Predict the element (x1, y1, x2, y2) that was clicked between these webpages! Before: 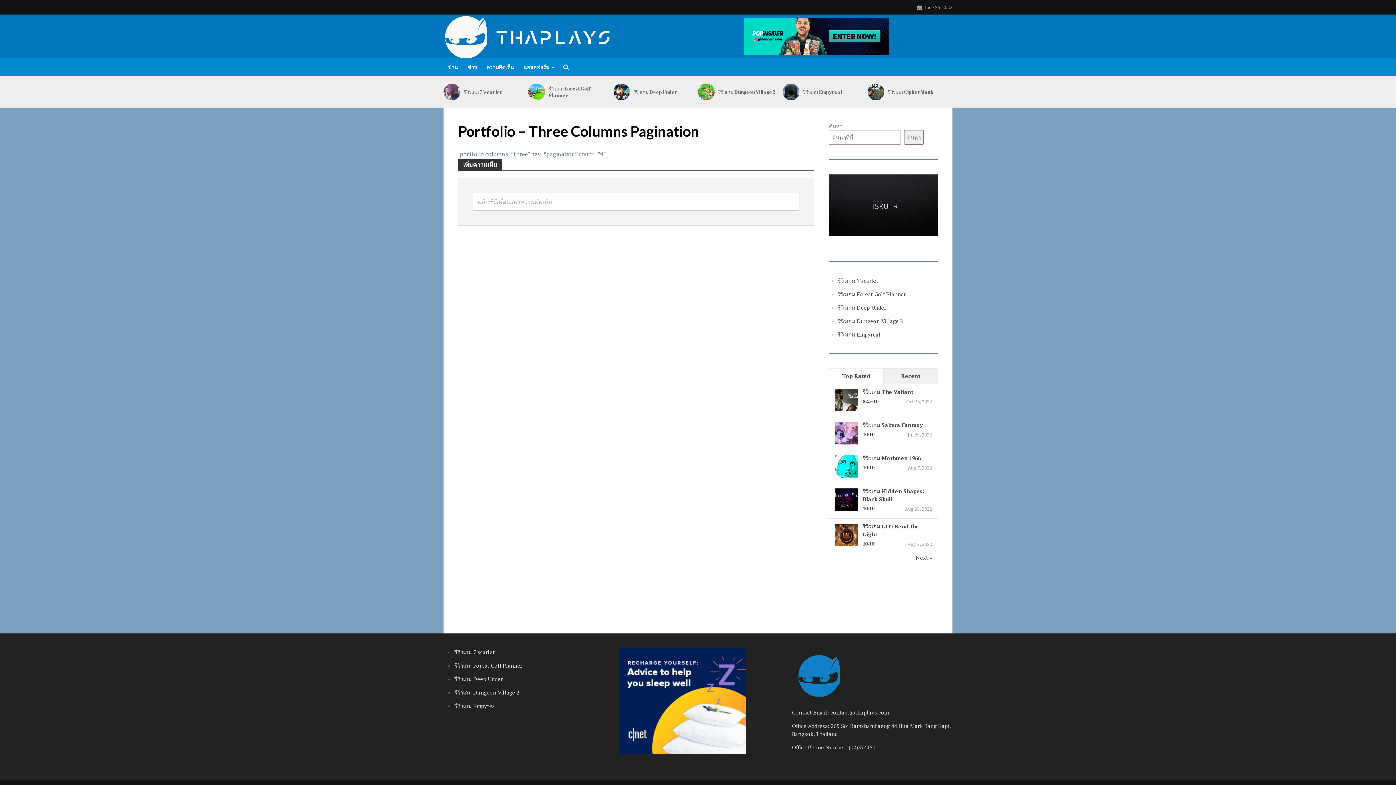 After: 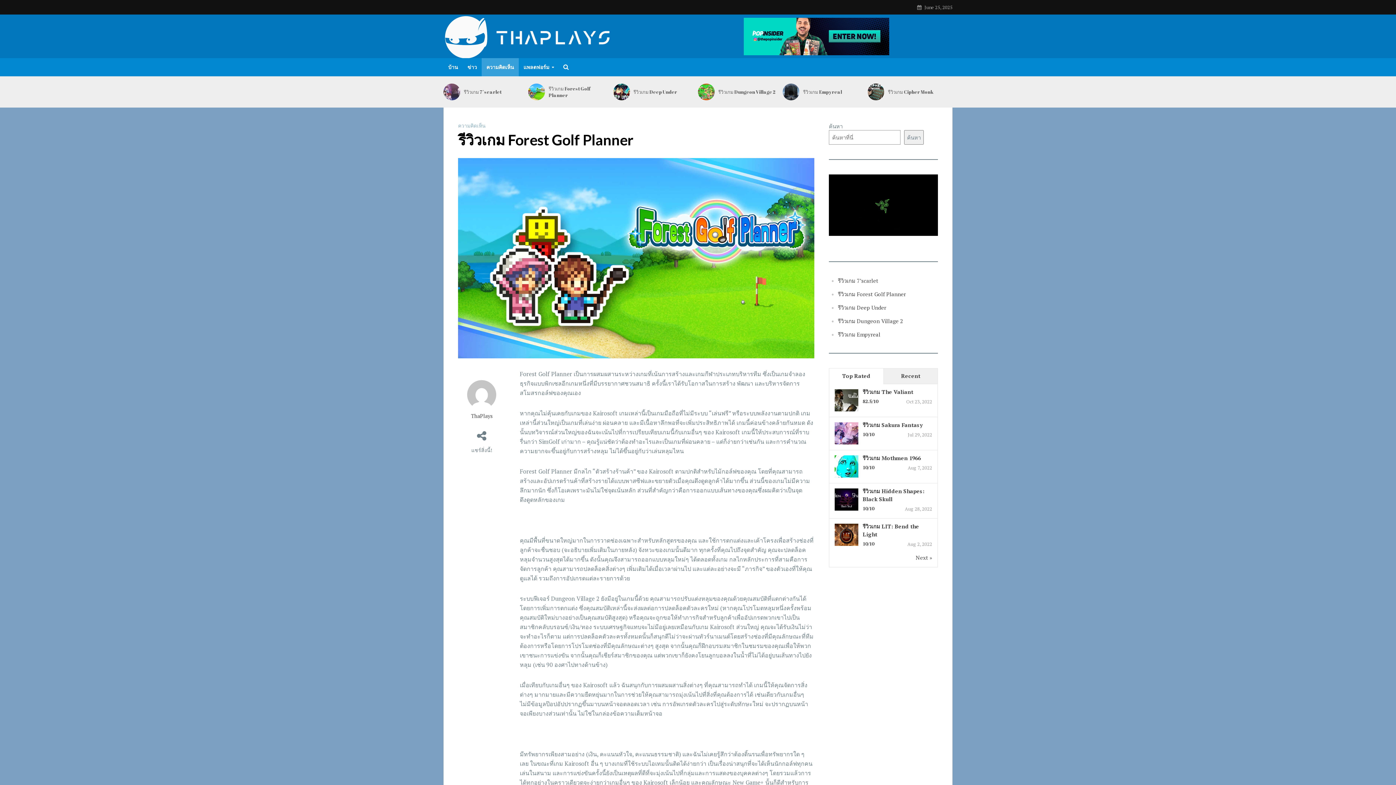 Action: bbox: (528, 83, 545, 100)